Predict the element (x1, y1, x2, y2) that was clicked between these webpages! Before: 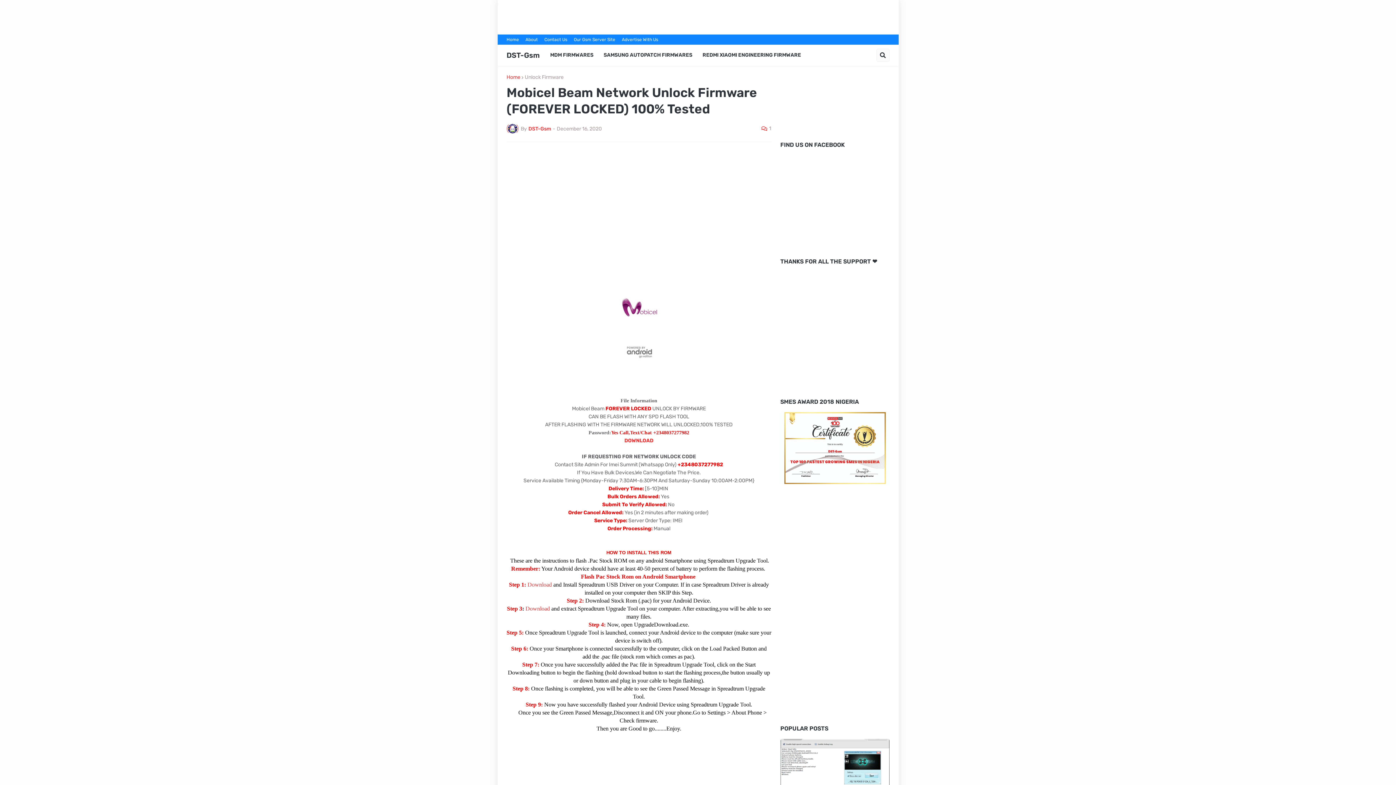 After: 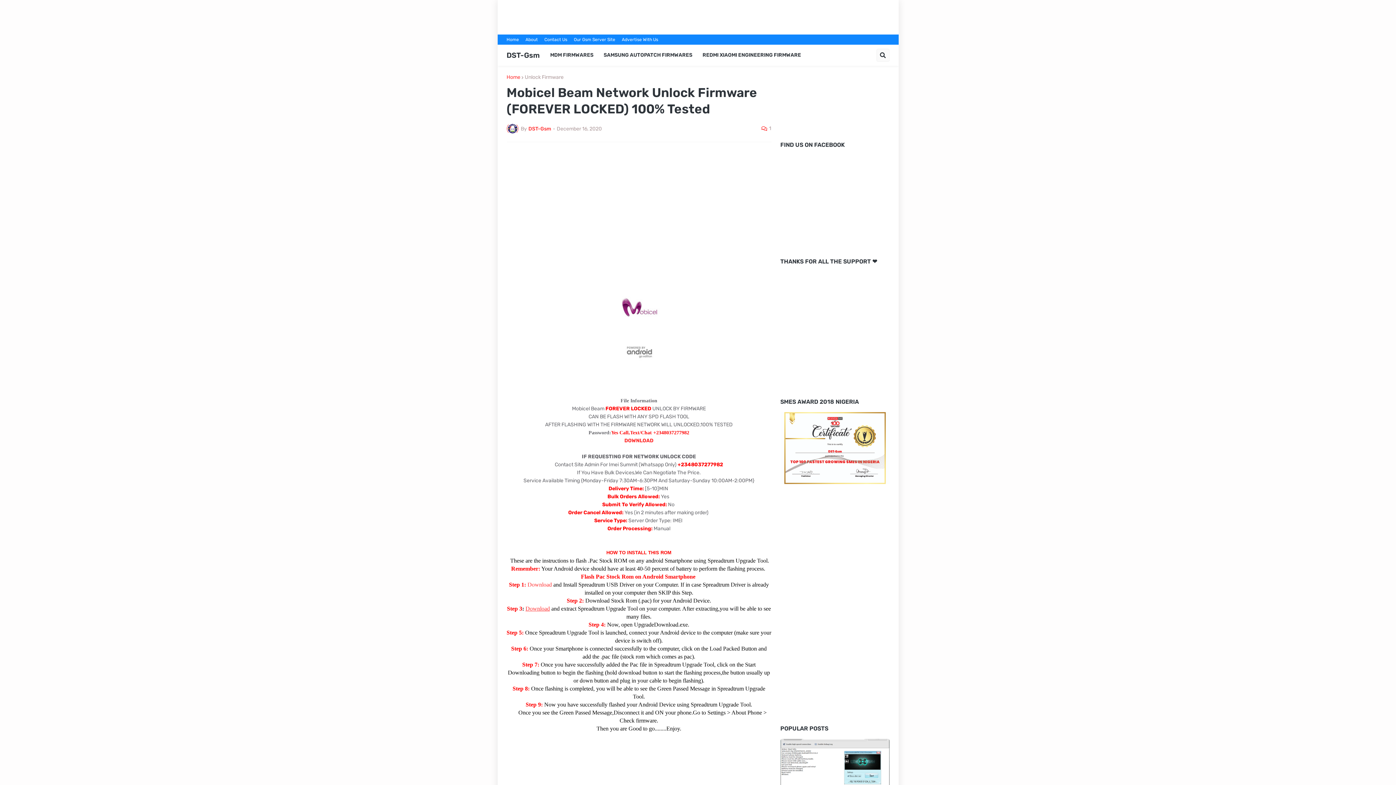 Action: label: Download bbox: (525, 605, 550, 612)